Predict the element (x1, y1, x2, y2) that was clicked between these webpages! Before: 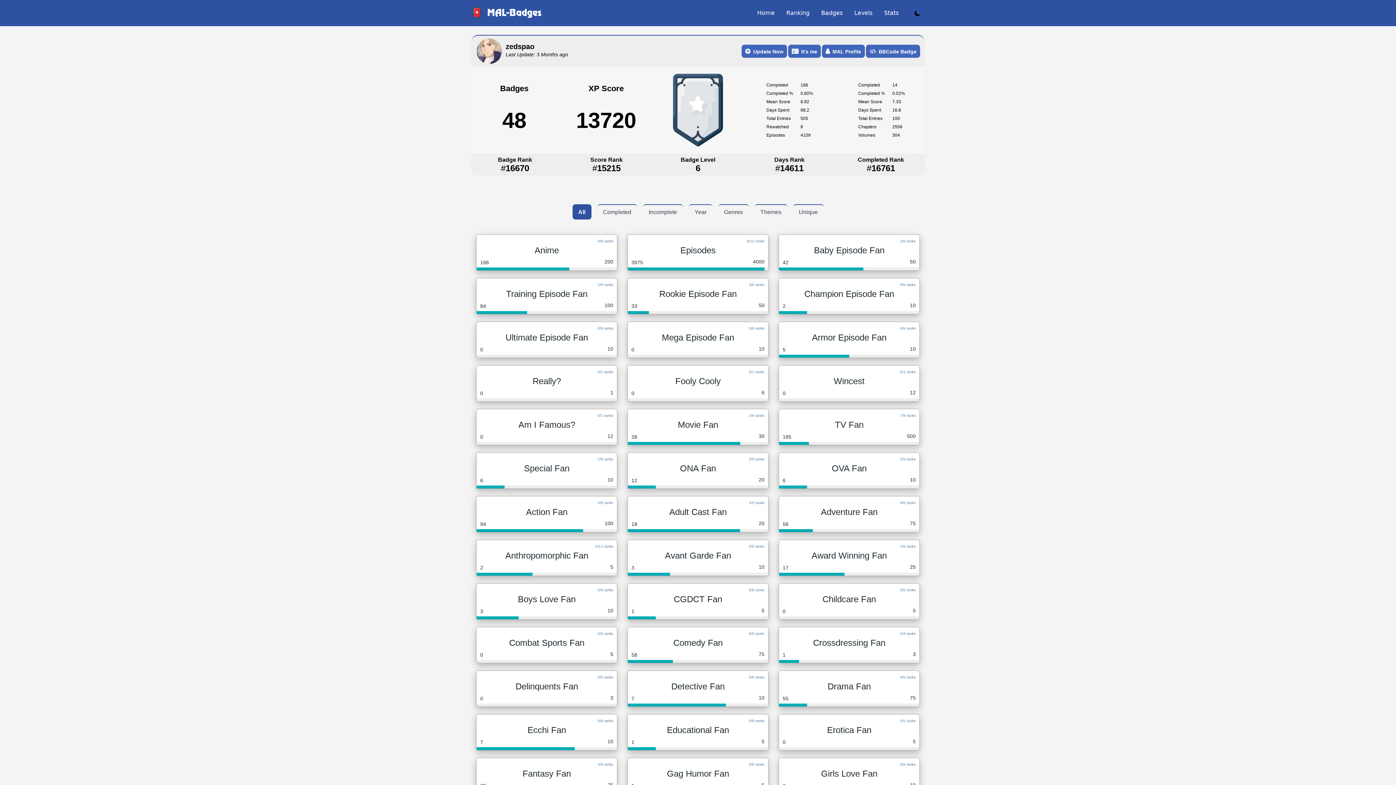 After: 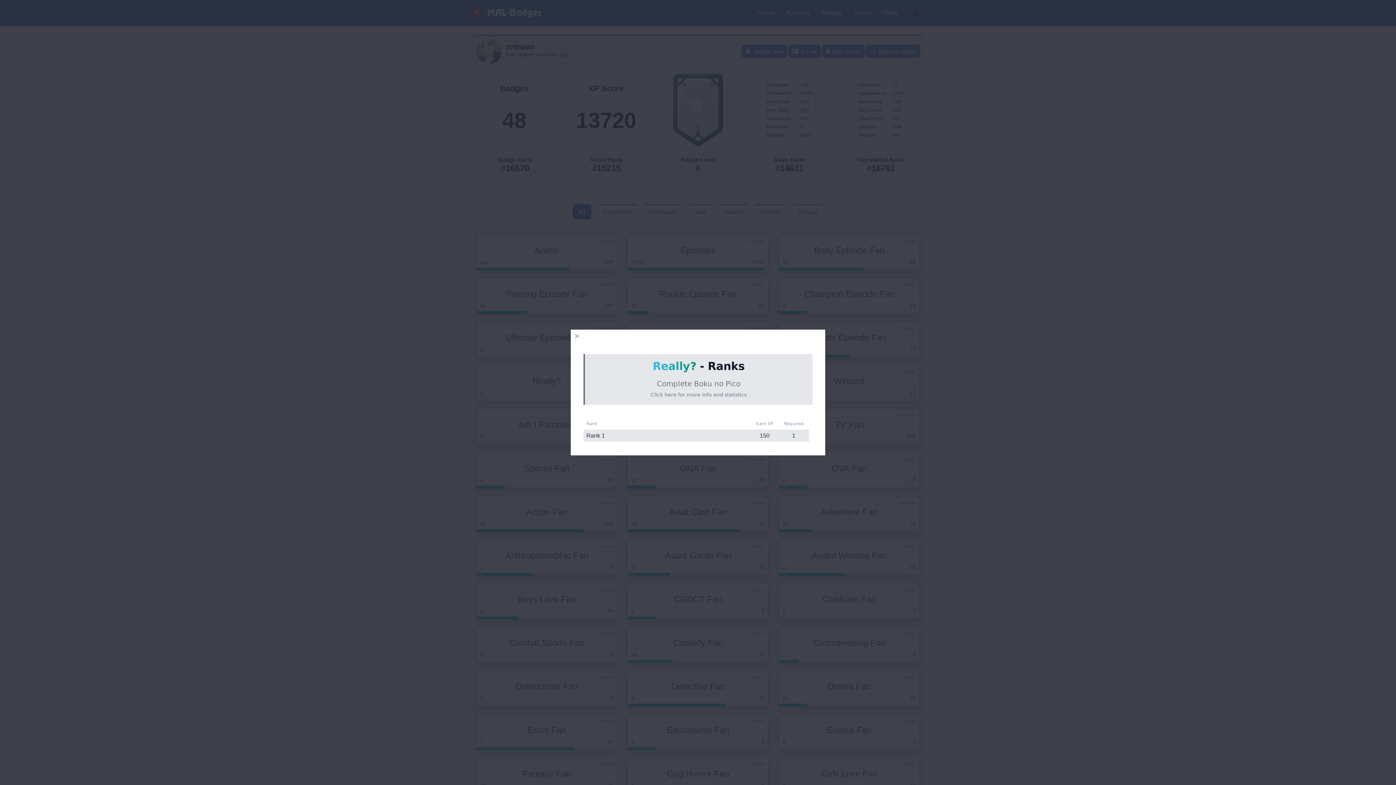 Action: label: 0/1 ranks
Really?
0
1 bbox: (476, 365, 617, 401)